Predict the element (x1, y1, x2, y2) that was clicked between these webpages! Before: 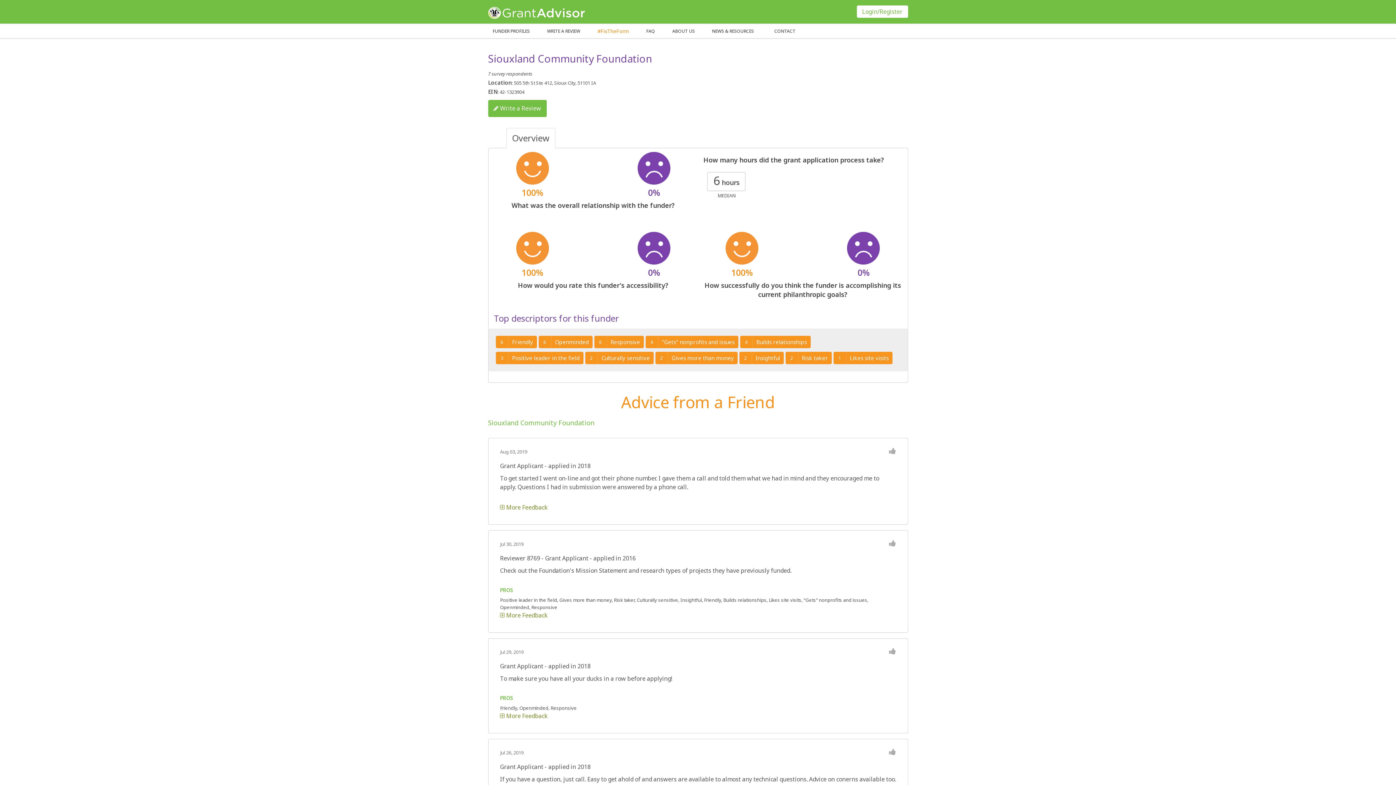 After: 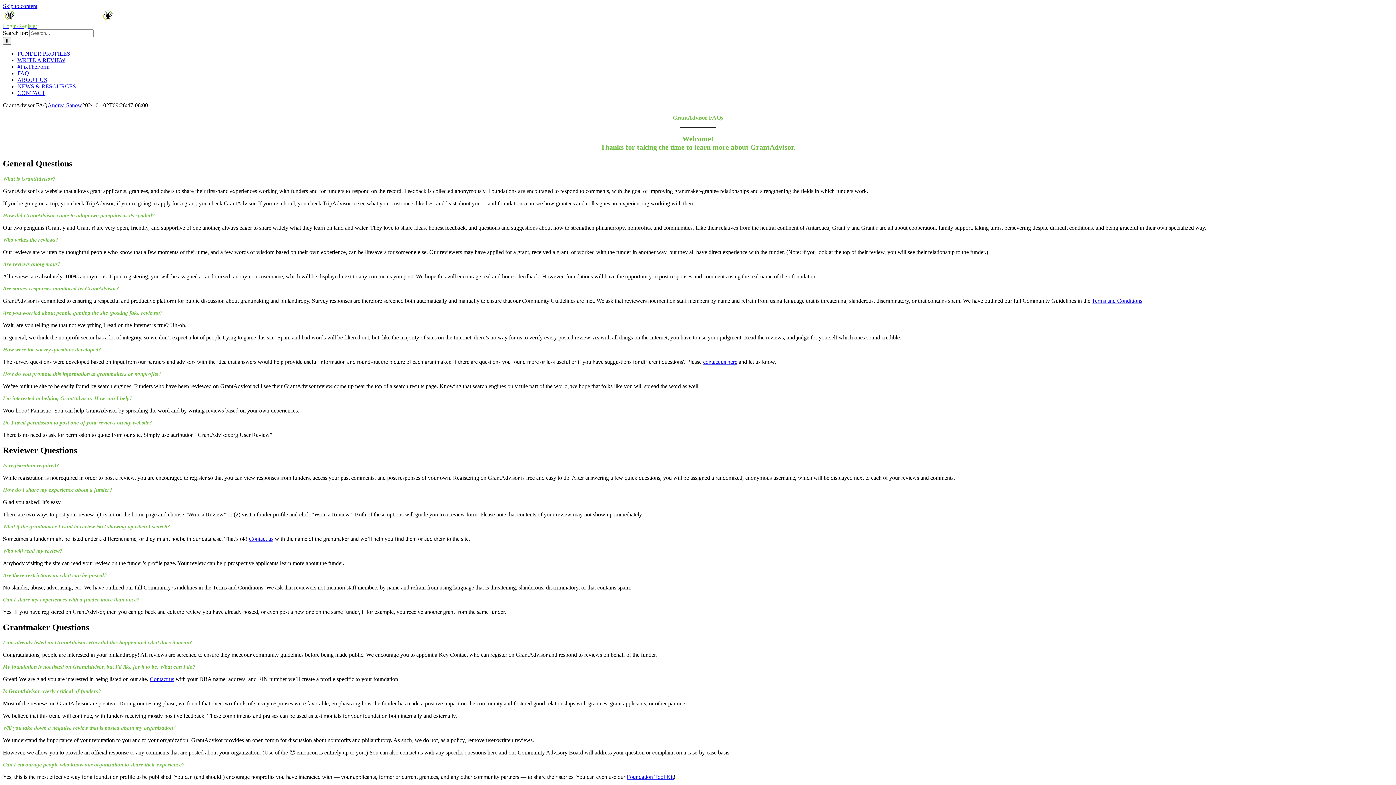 Action: bbox: (641, 24, 659, 38) label: FAQ